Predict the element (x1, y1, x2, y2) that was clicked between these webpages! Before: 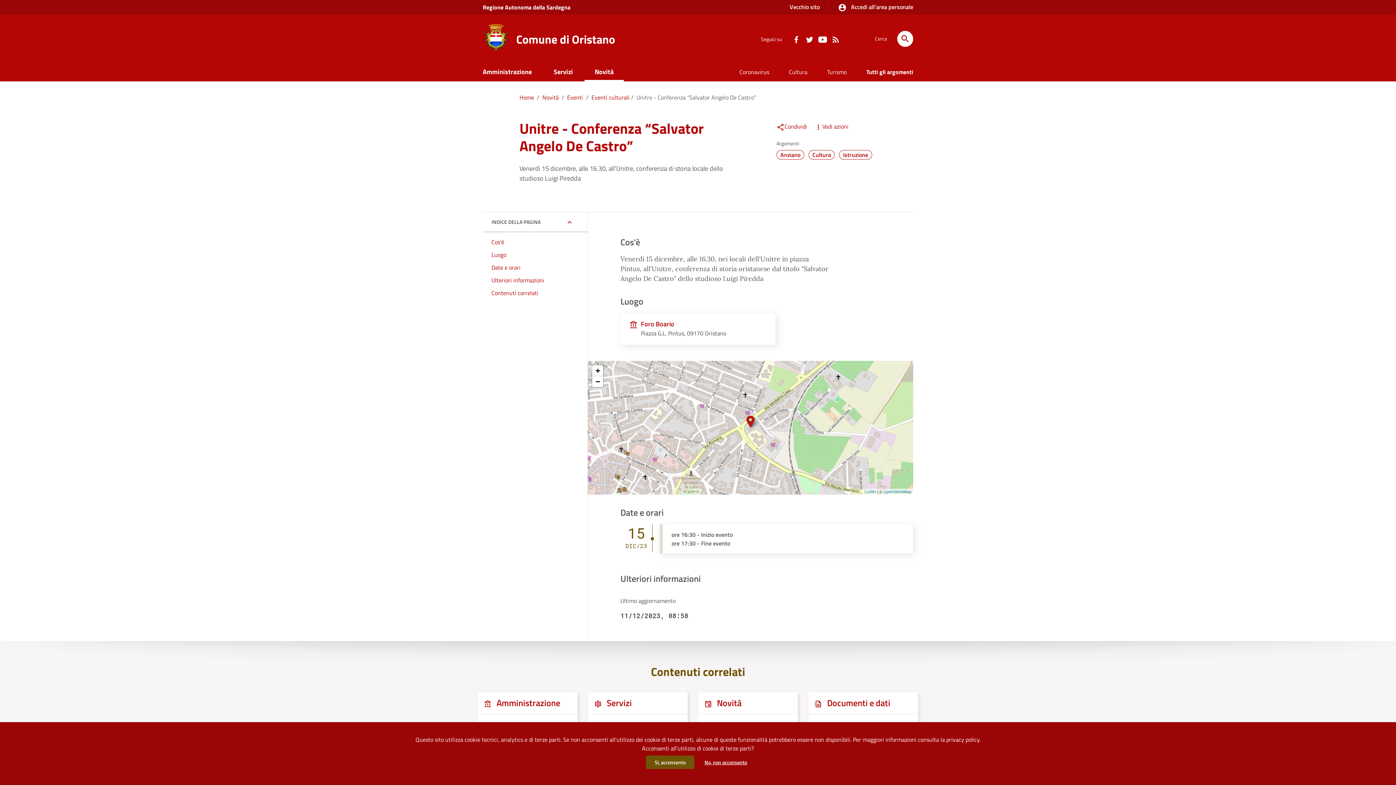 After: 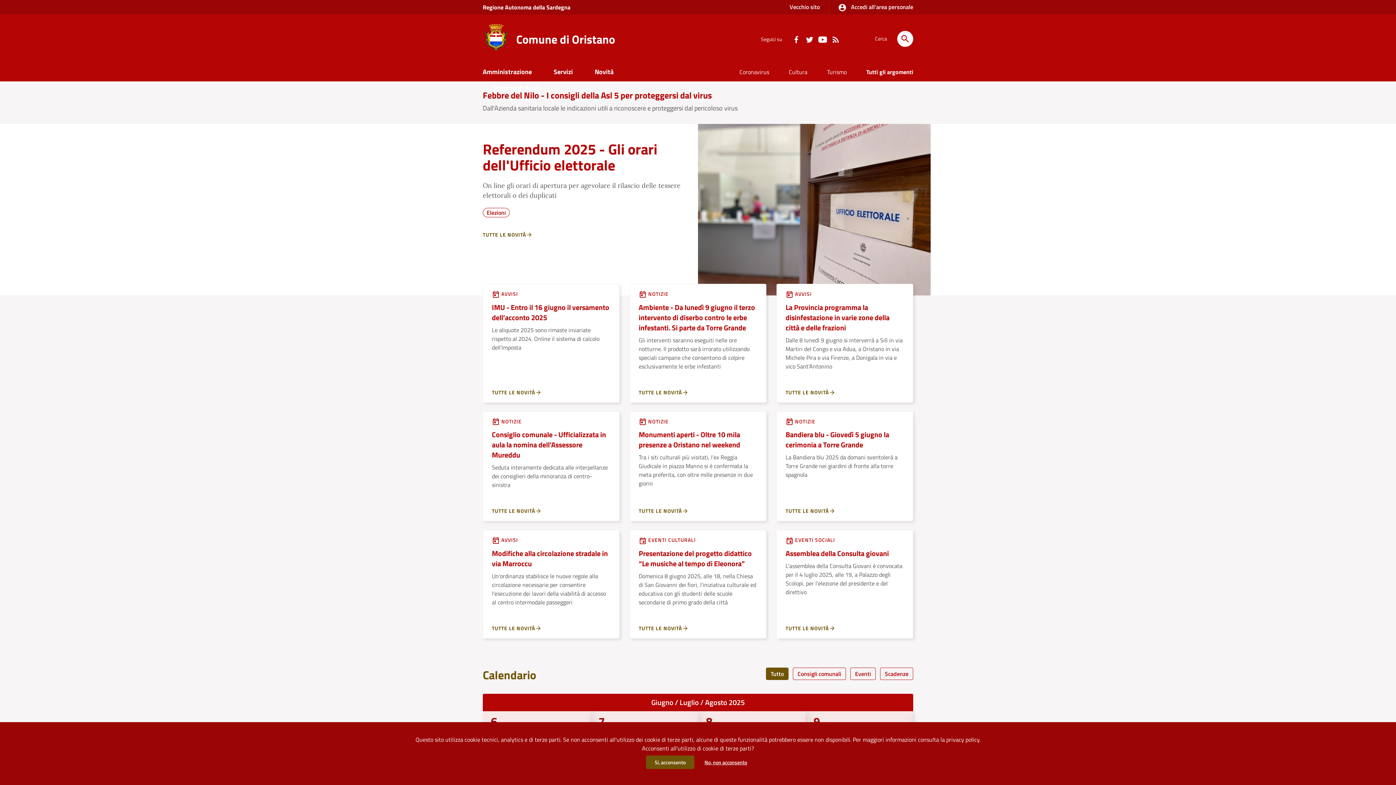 Action: bbox: (482, 32, 509, 42)